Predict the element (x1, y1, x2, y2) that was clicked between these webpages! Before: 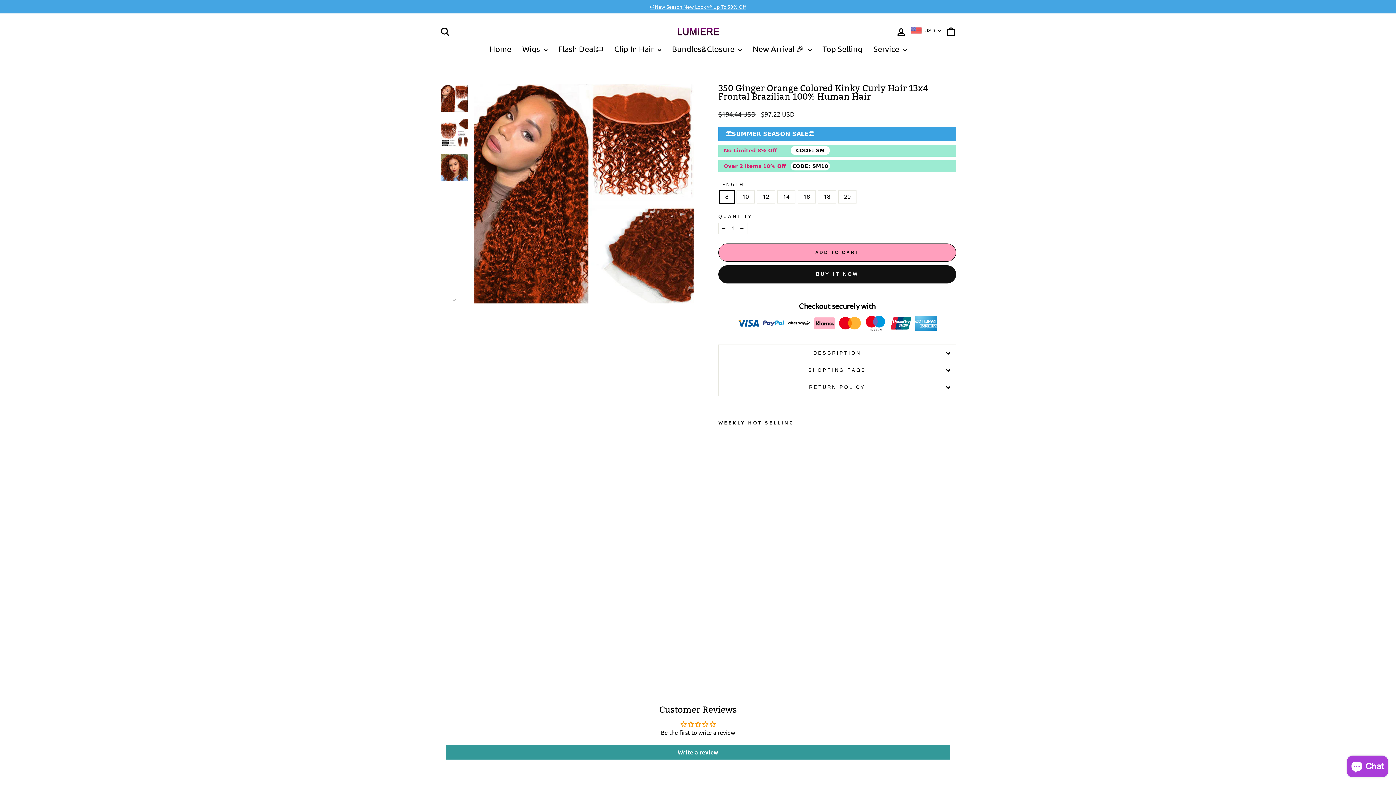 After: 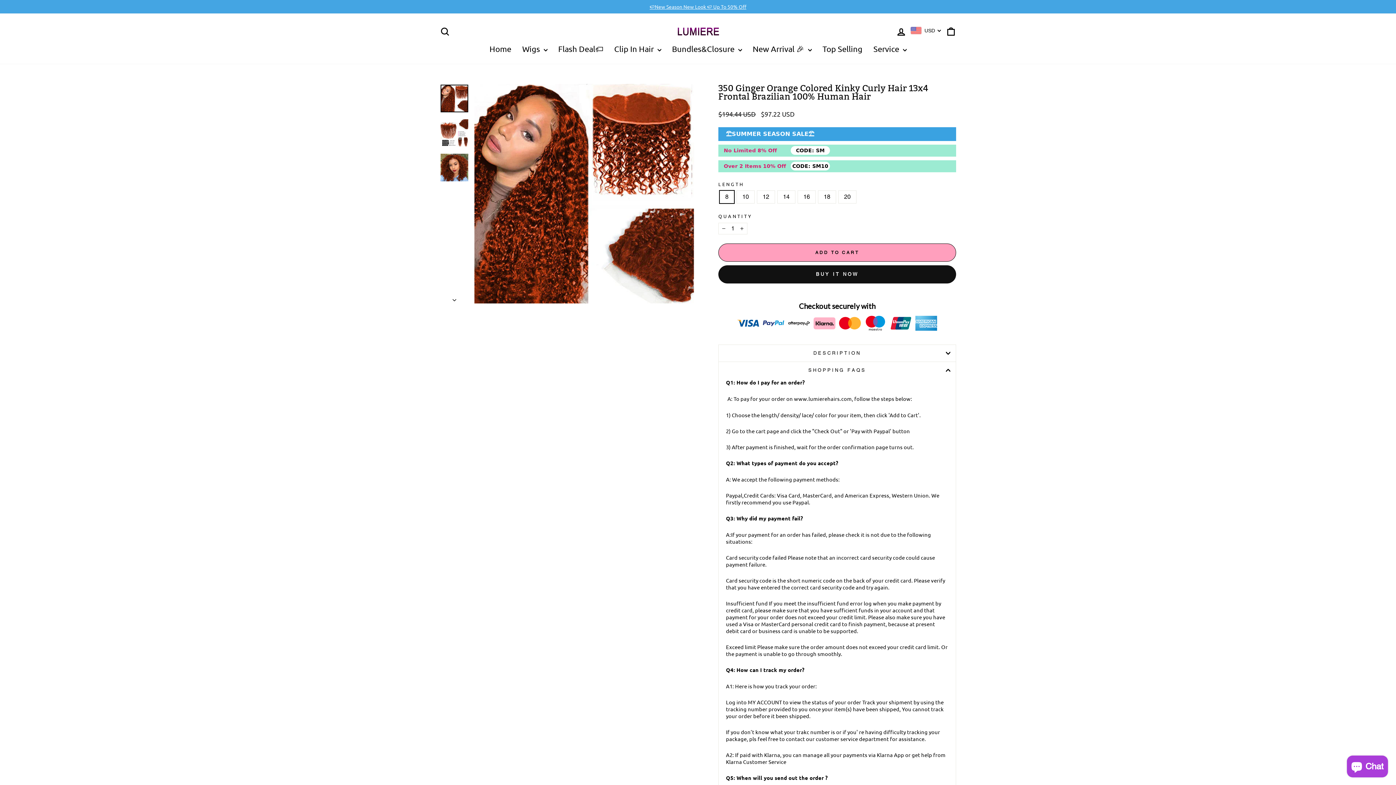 Action: bbox: (718, 362, 956, 378) label: SHOPPING FAQS